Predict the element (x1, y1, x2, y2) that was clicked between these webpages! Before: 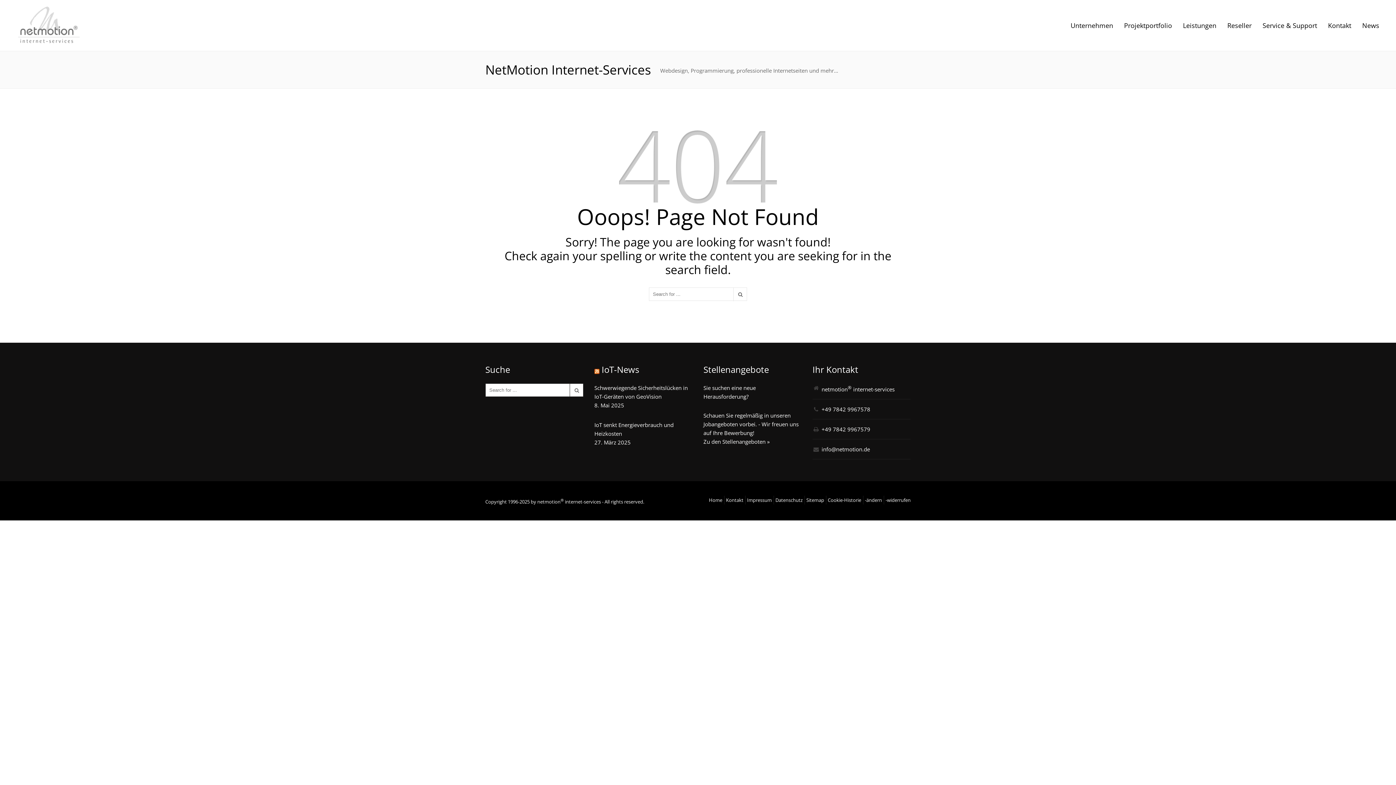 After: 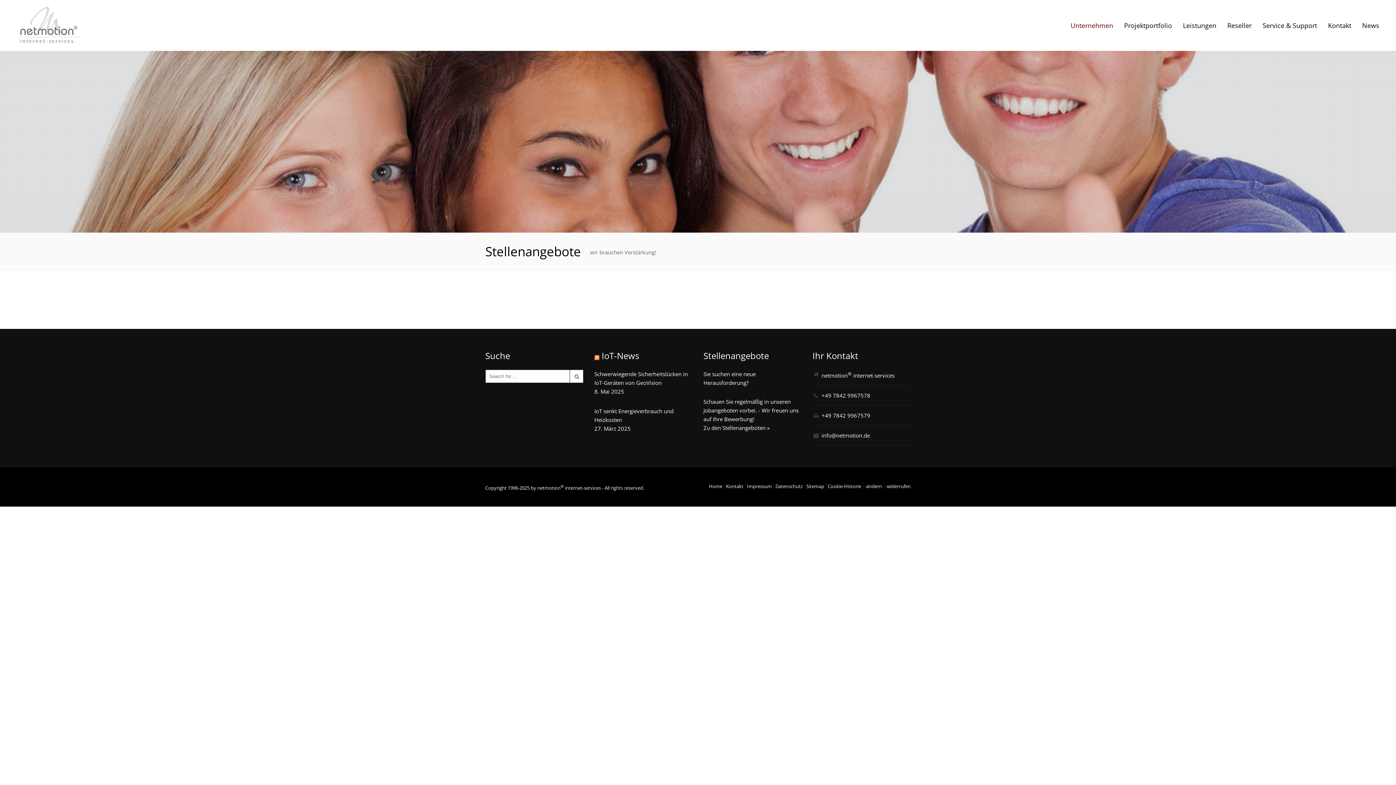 Action: bbox: (703, 438, 769, 445) label: Zu den Stellenangeboten »